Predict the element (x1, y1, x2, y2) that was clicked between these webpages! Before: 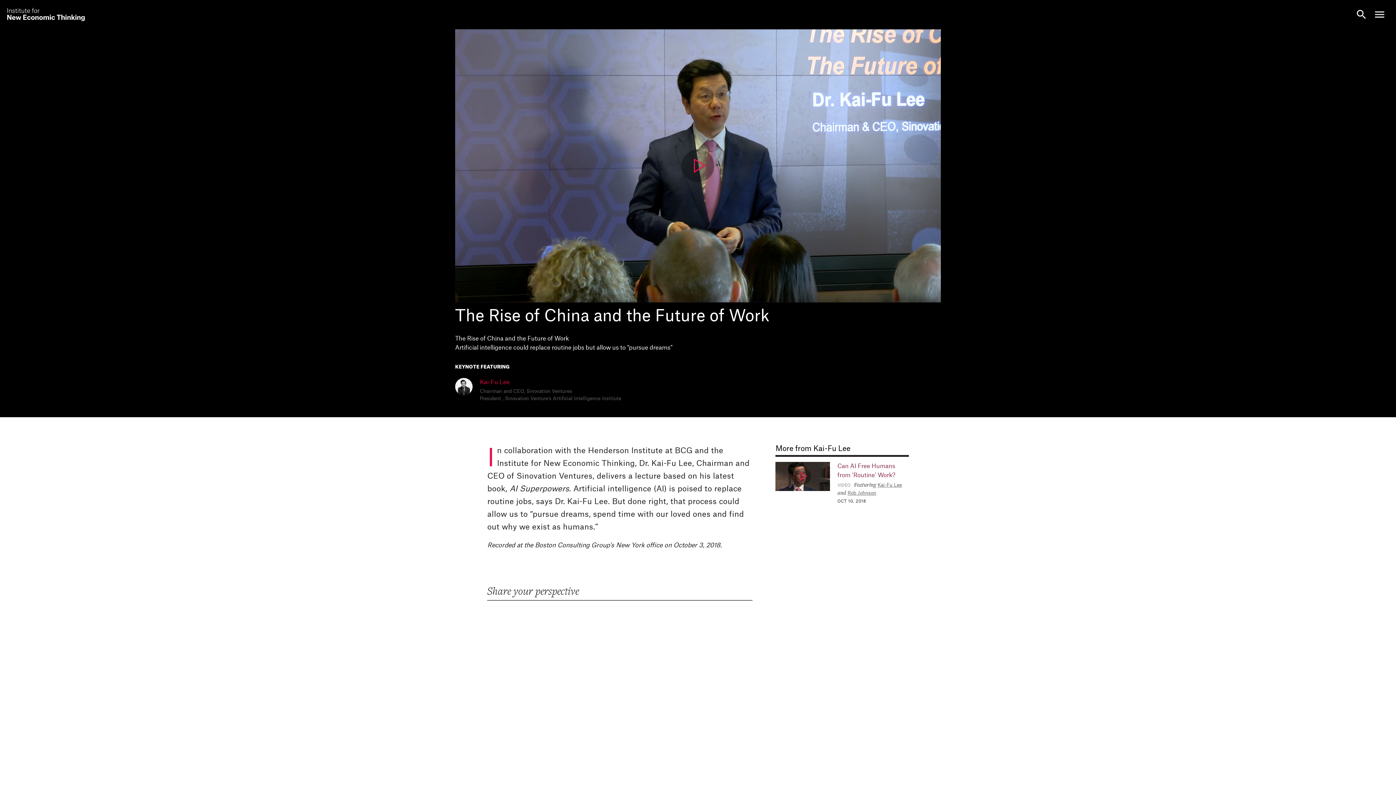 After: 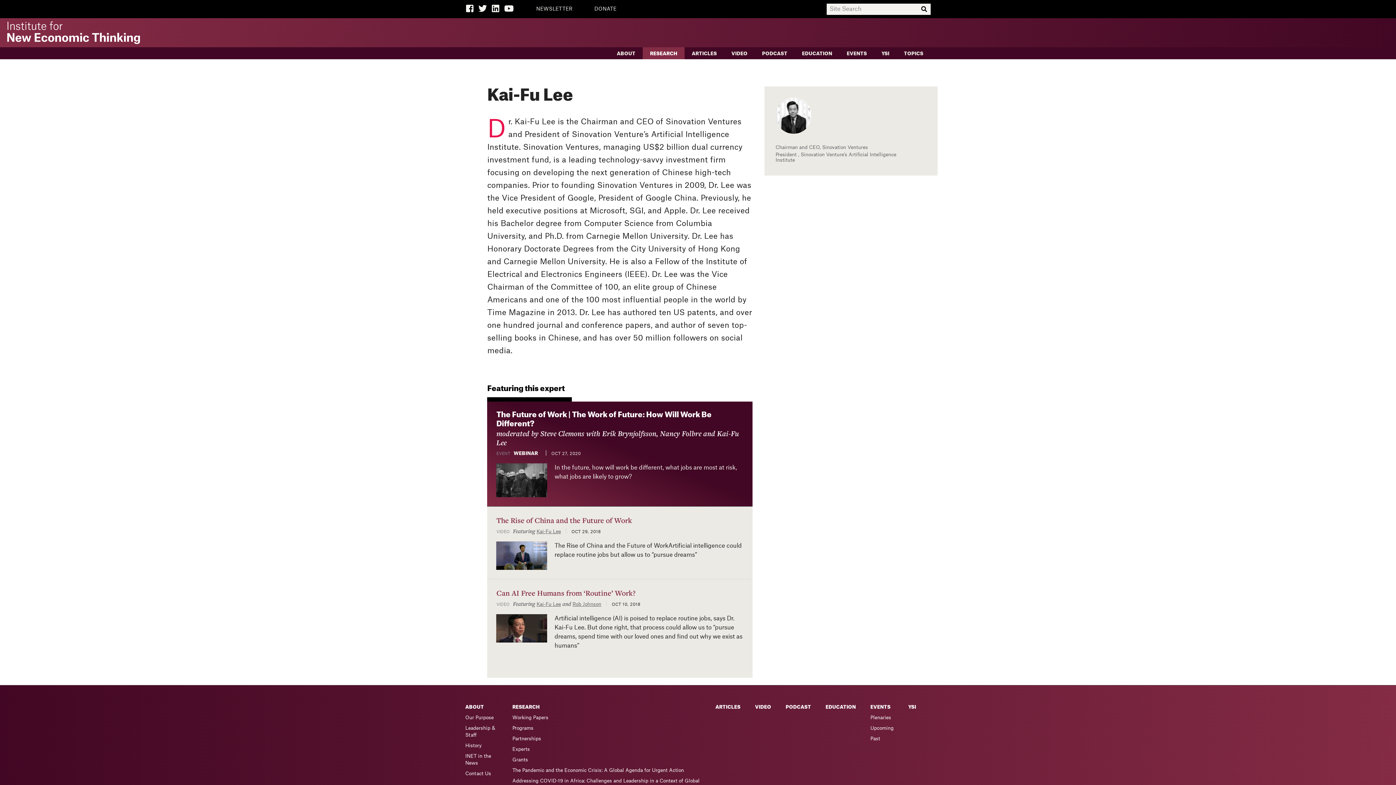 Action: label: Kai-Fu Lee bbox: (877, 482, 902, 487)